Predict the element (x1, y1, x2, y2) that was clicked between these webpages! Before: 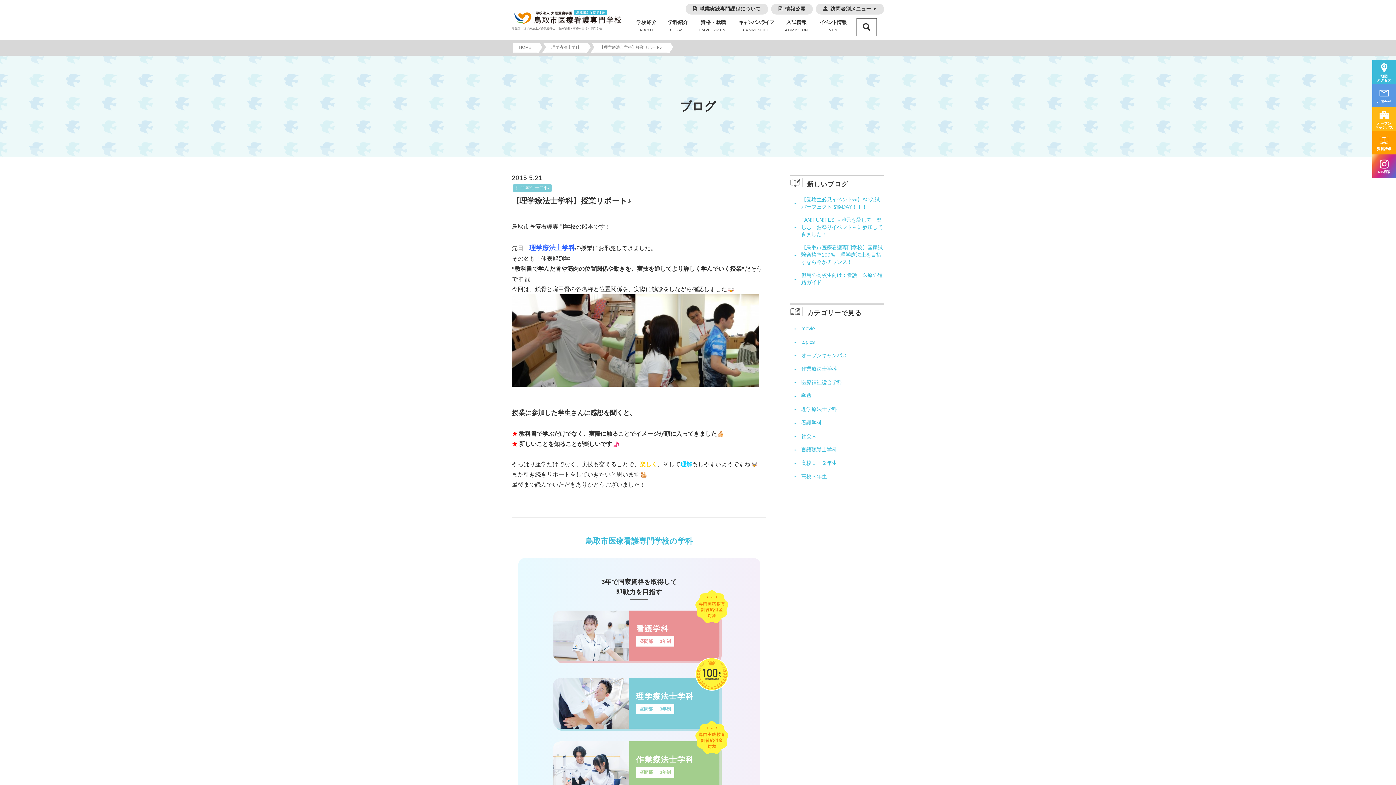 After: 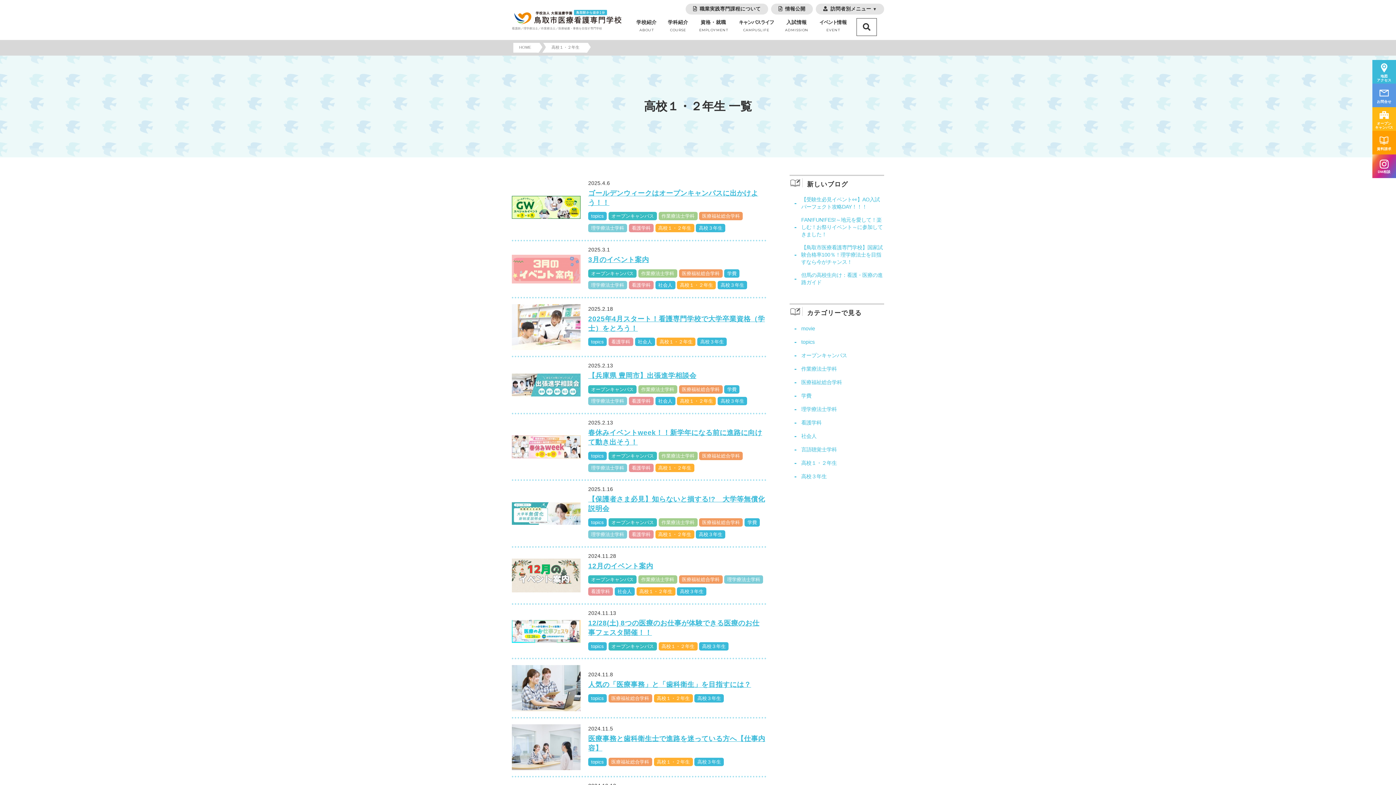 Action: label: 高校１・２年生 bbox: (789, 459, 837, 466)